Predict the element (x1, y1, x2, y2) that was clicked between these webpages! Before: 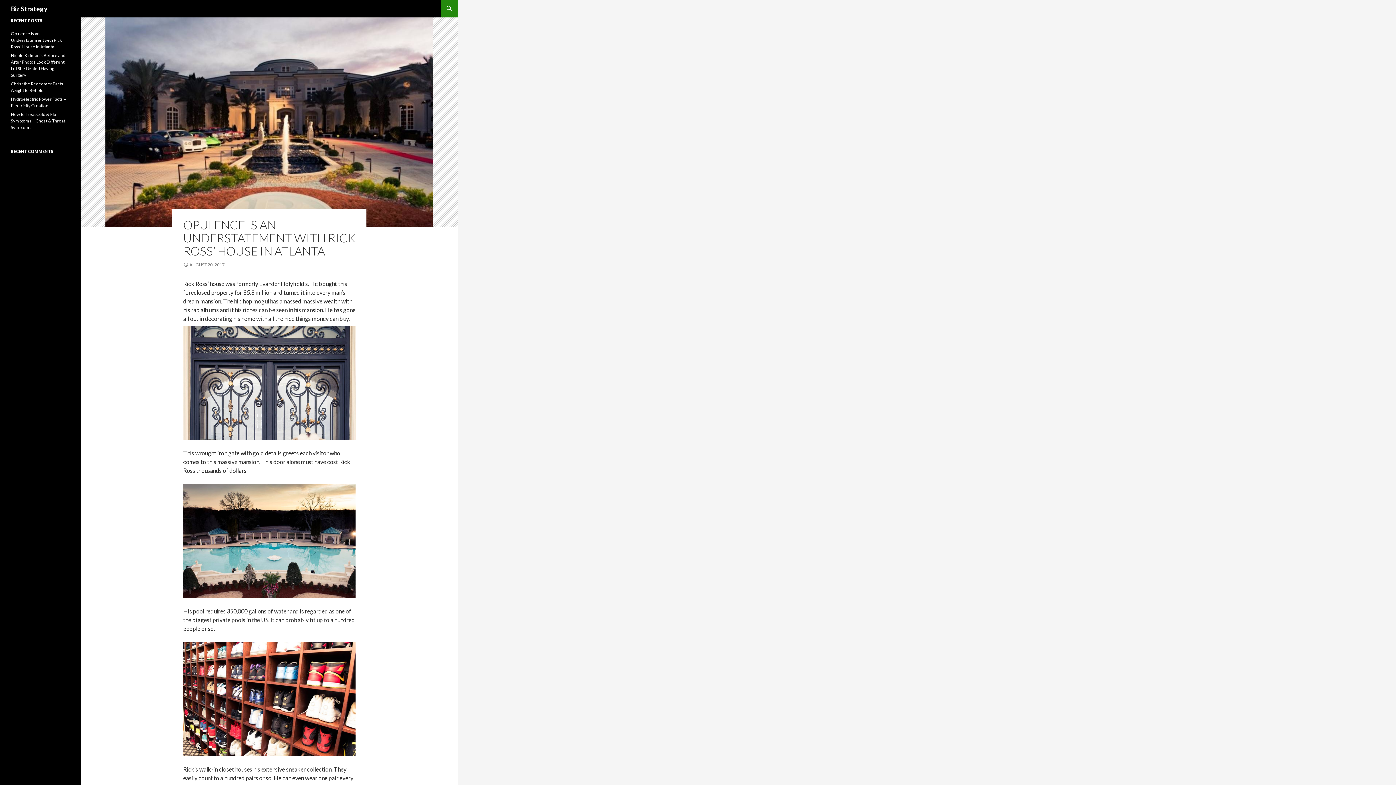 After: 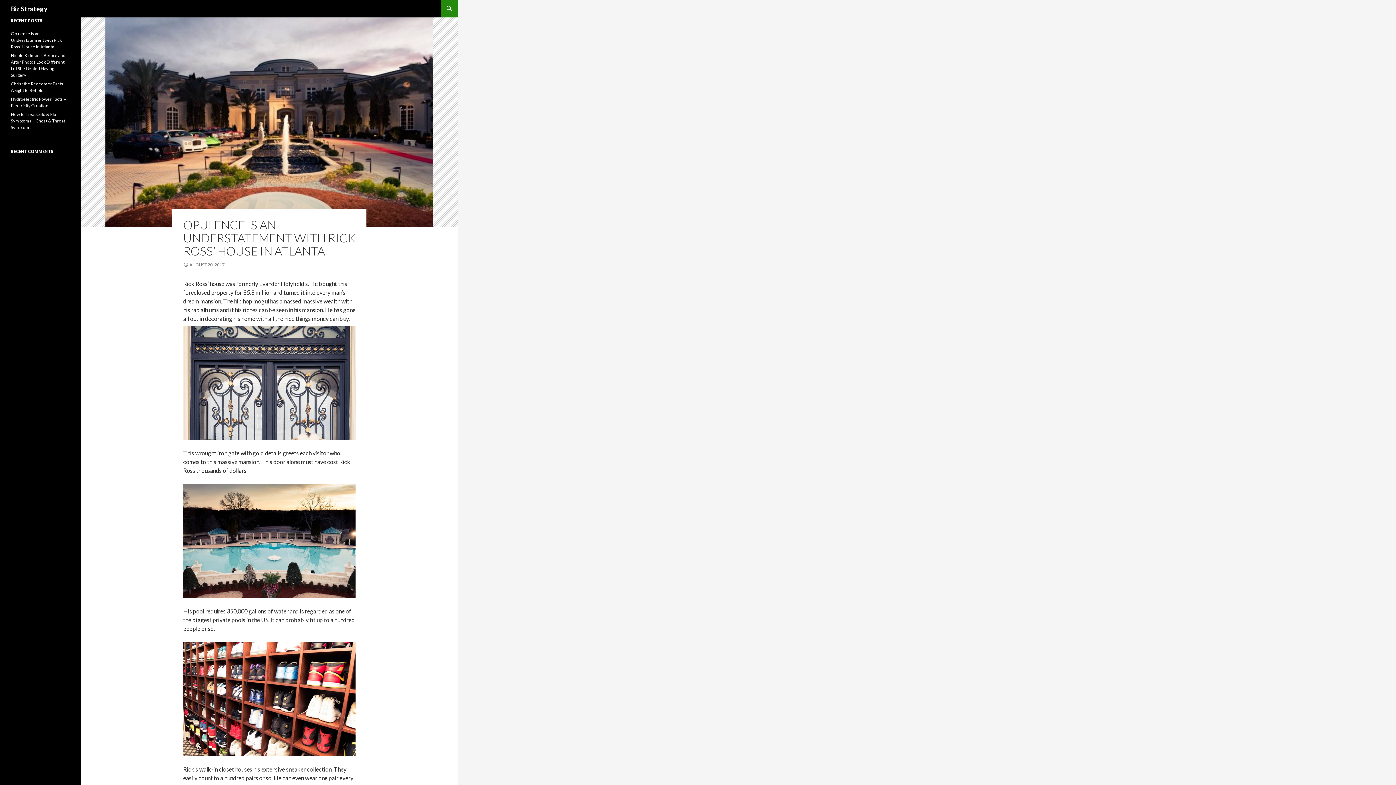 Action: bbox: (10, 0, 47, 17) label: Biz Strategy